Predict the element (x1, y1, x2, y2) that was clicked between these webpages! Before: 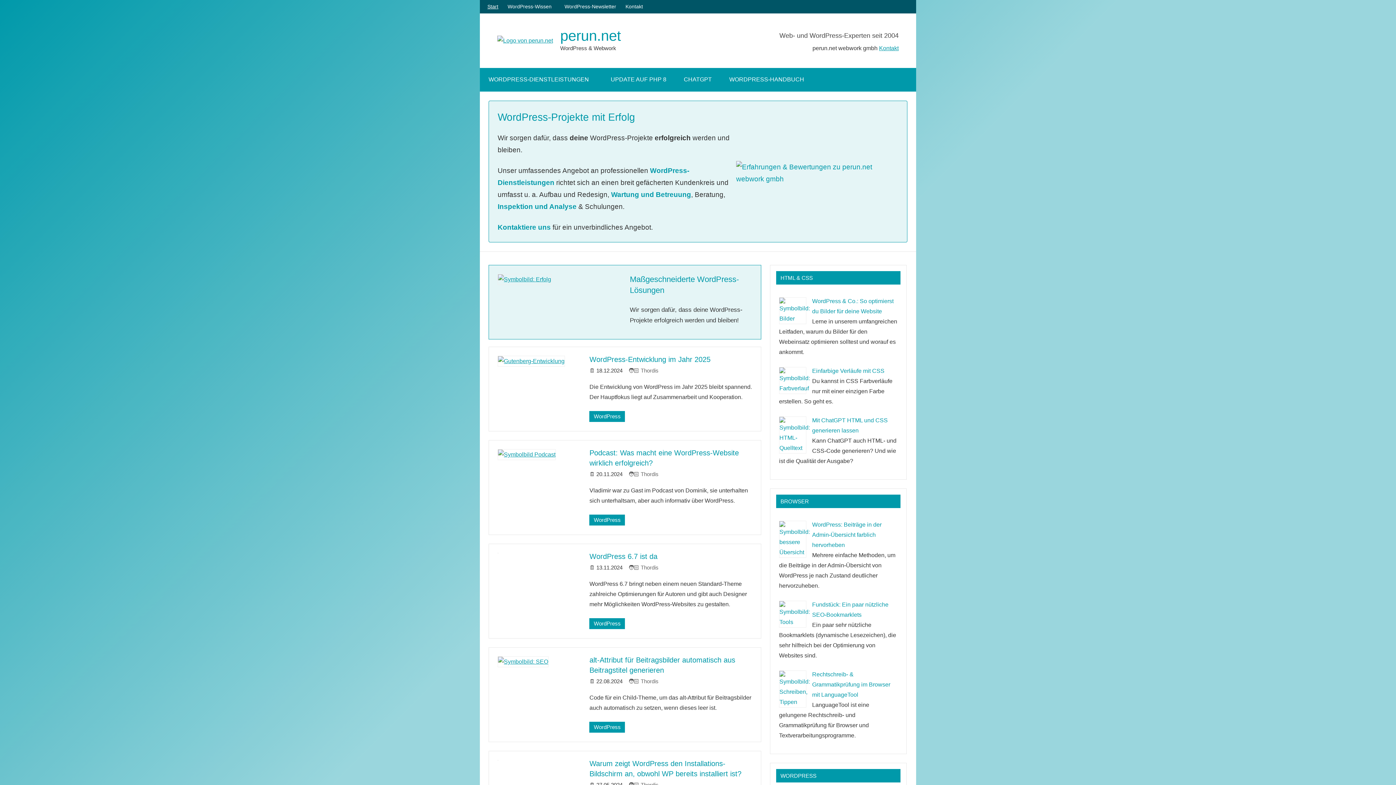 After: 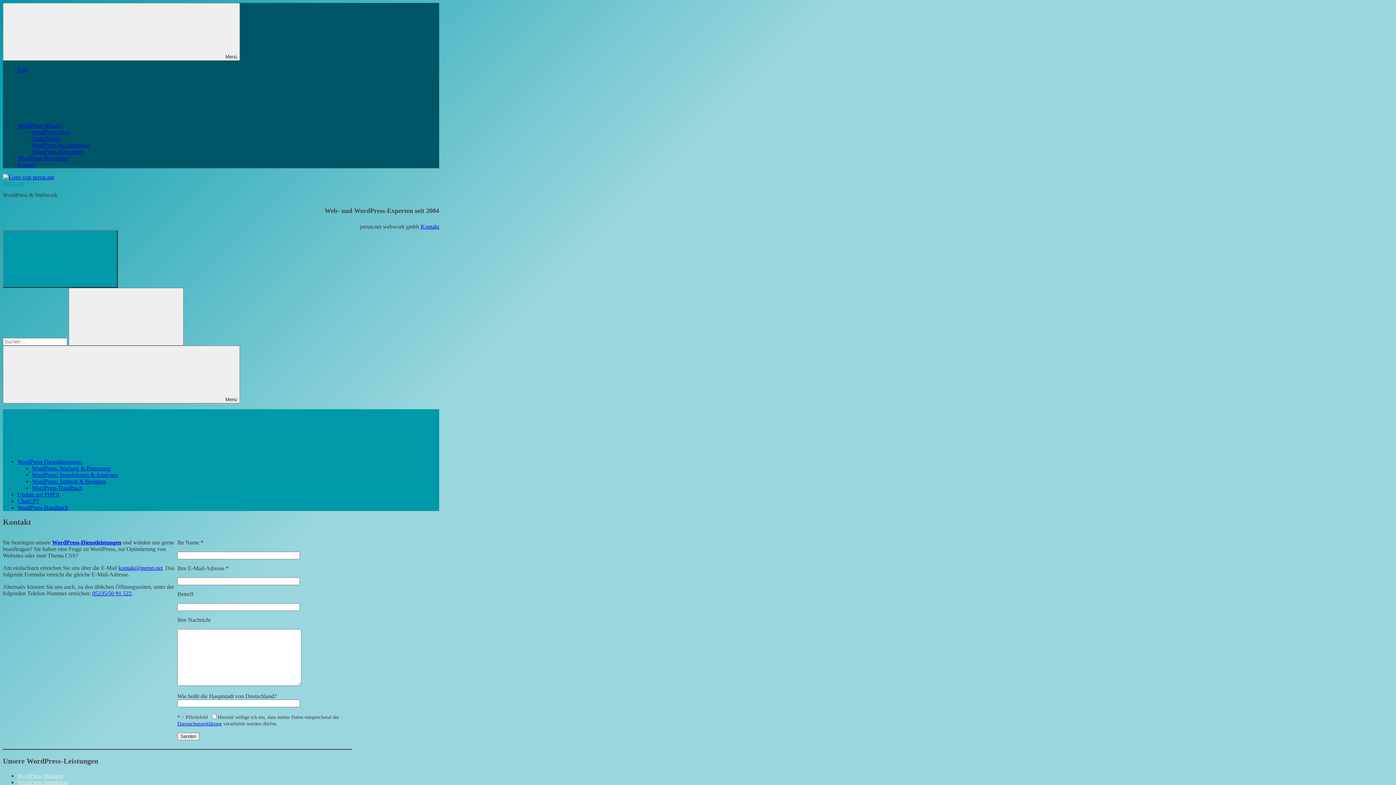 Action: label: Kontakt bbox: (621, 0, 647, 13)